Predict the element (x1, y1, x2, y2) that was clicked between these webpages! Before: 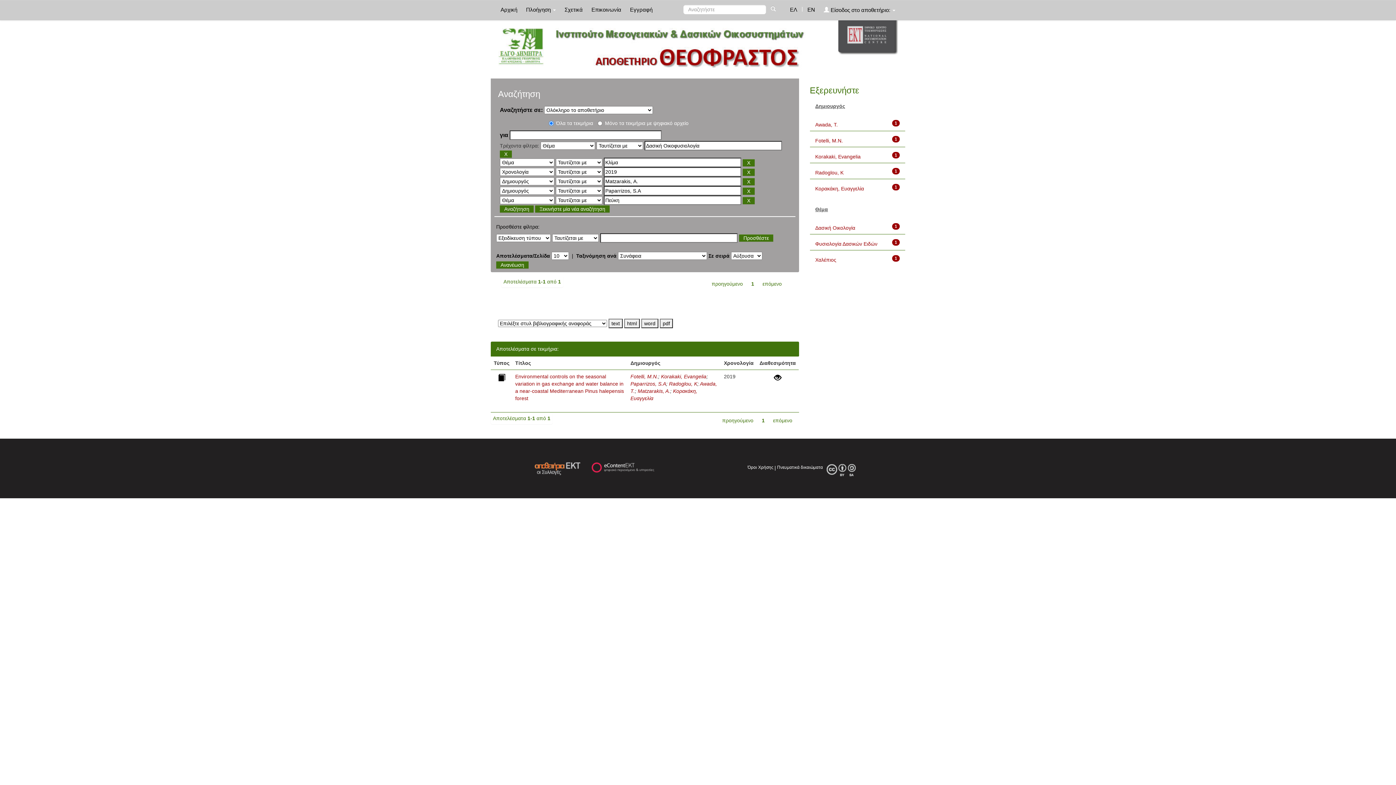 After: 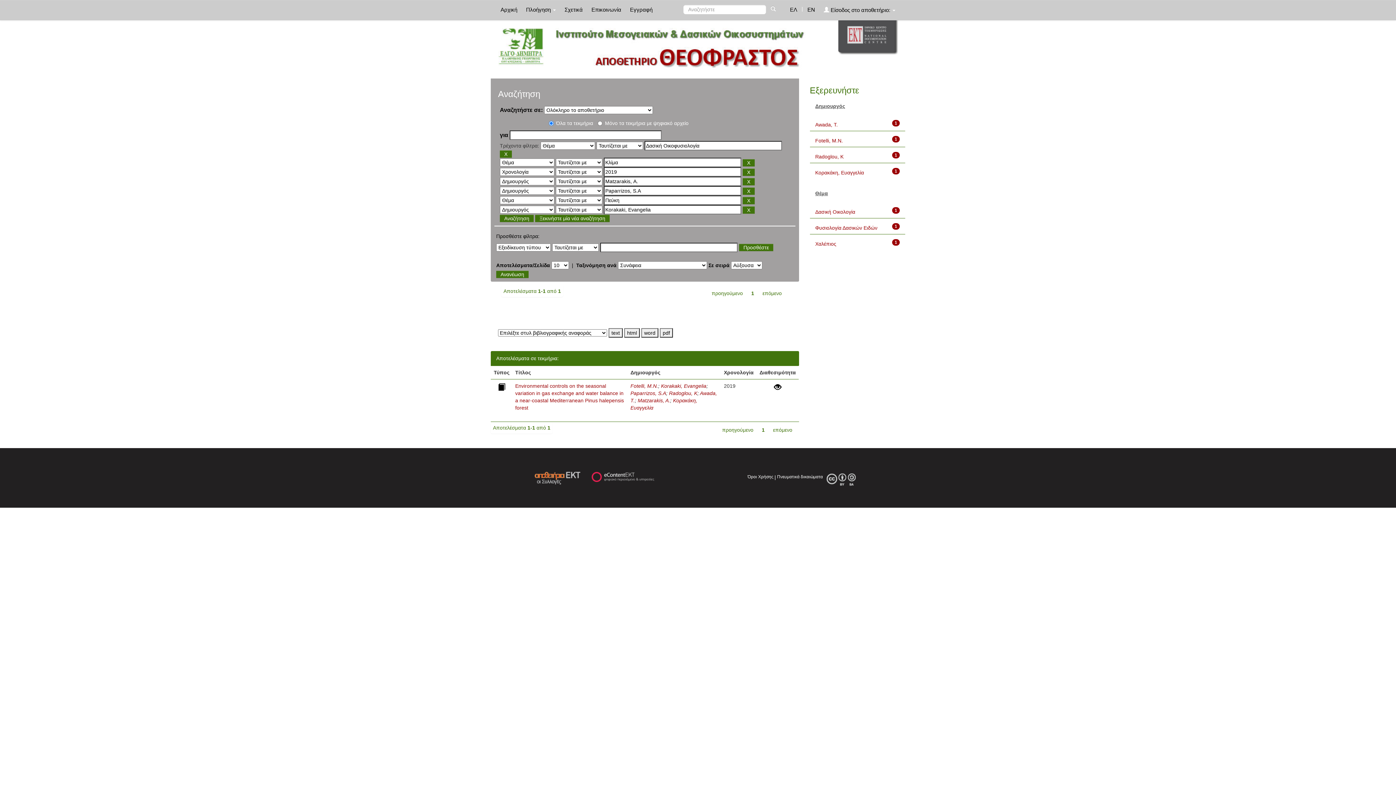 Action: label: Korakaki, Evangelia bbox: (815, 153, 860, 159)